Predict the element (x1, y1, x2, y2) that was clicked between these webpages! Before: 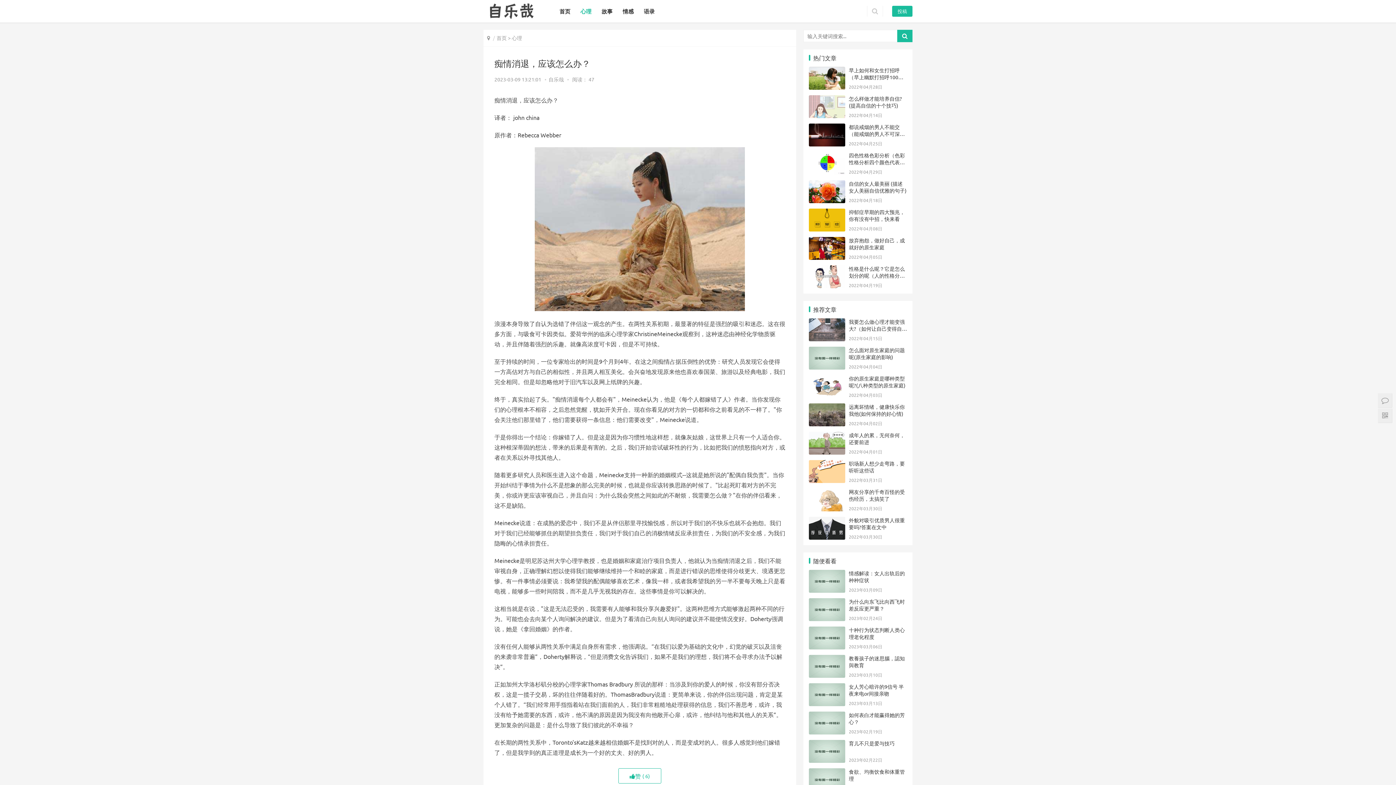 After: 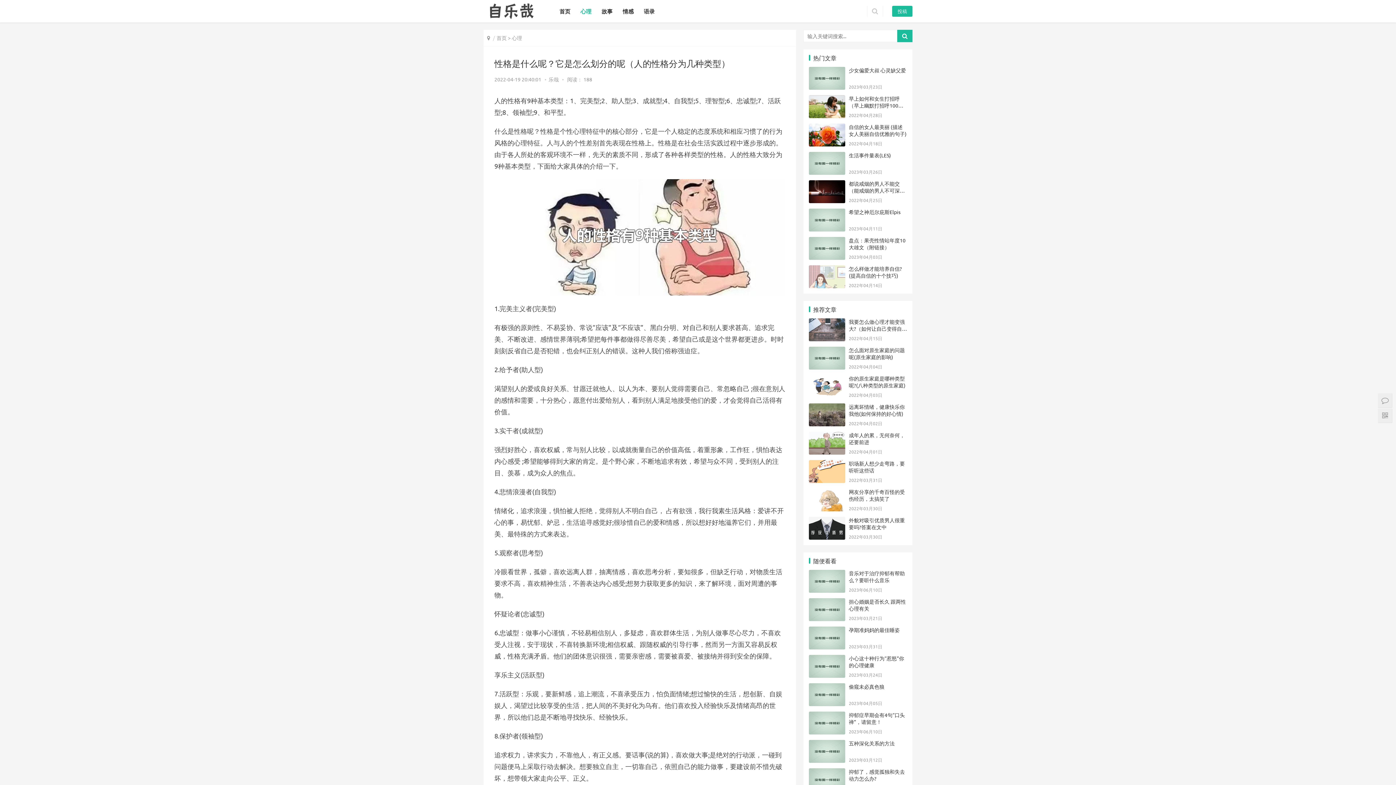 Action: bbox: (809, 266, 845, 273)